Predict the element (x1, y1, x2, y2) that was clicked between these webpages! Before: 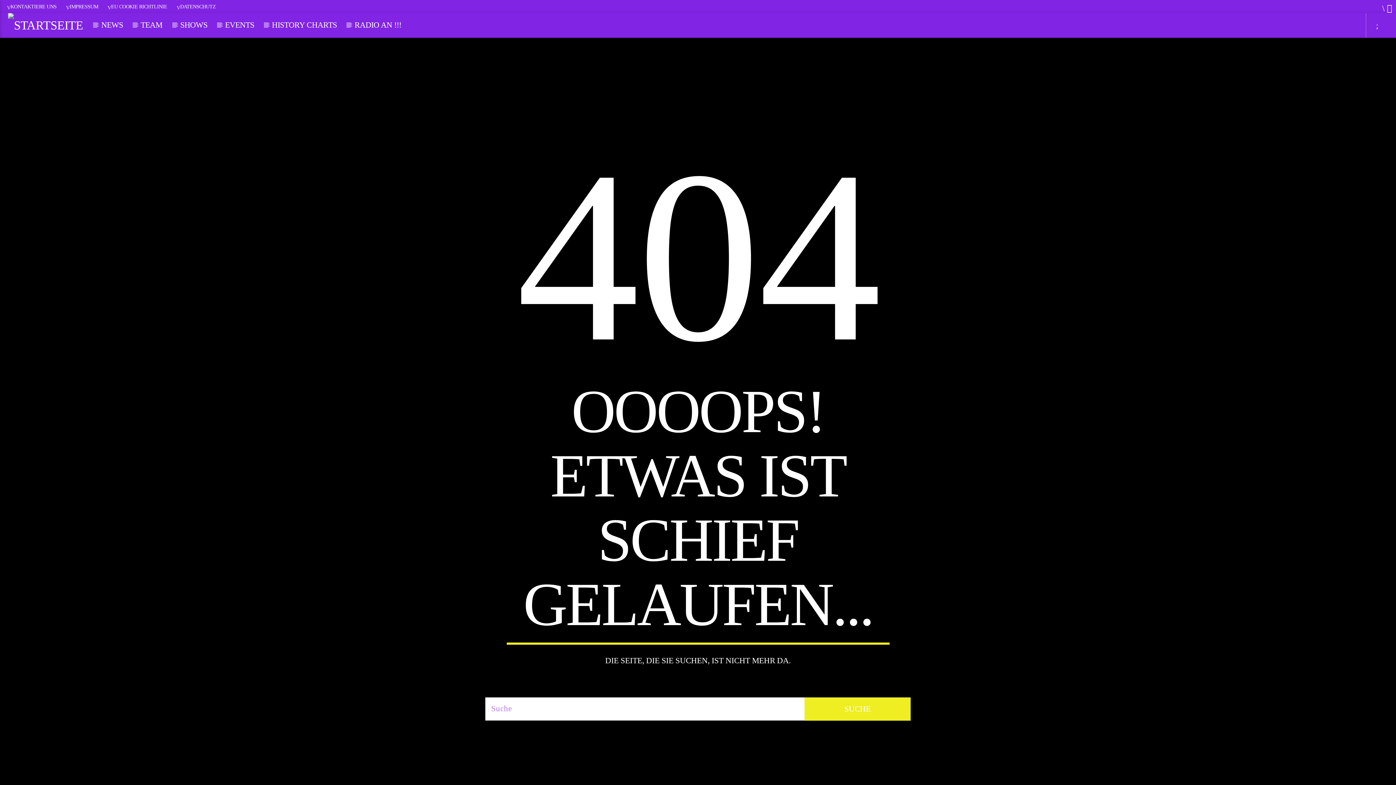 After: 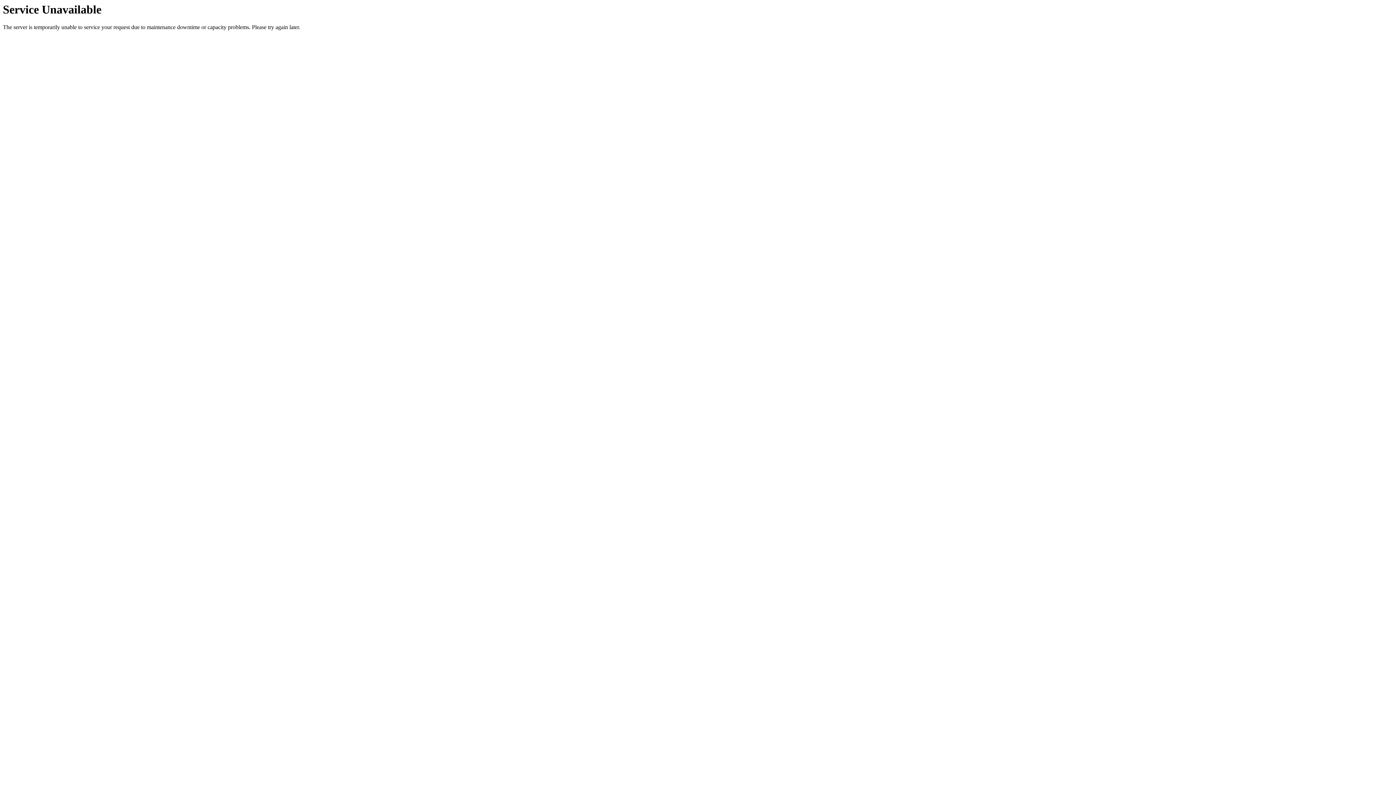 Action: label: EVENTS bbox: (217, 13, 262, 36)